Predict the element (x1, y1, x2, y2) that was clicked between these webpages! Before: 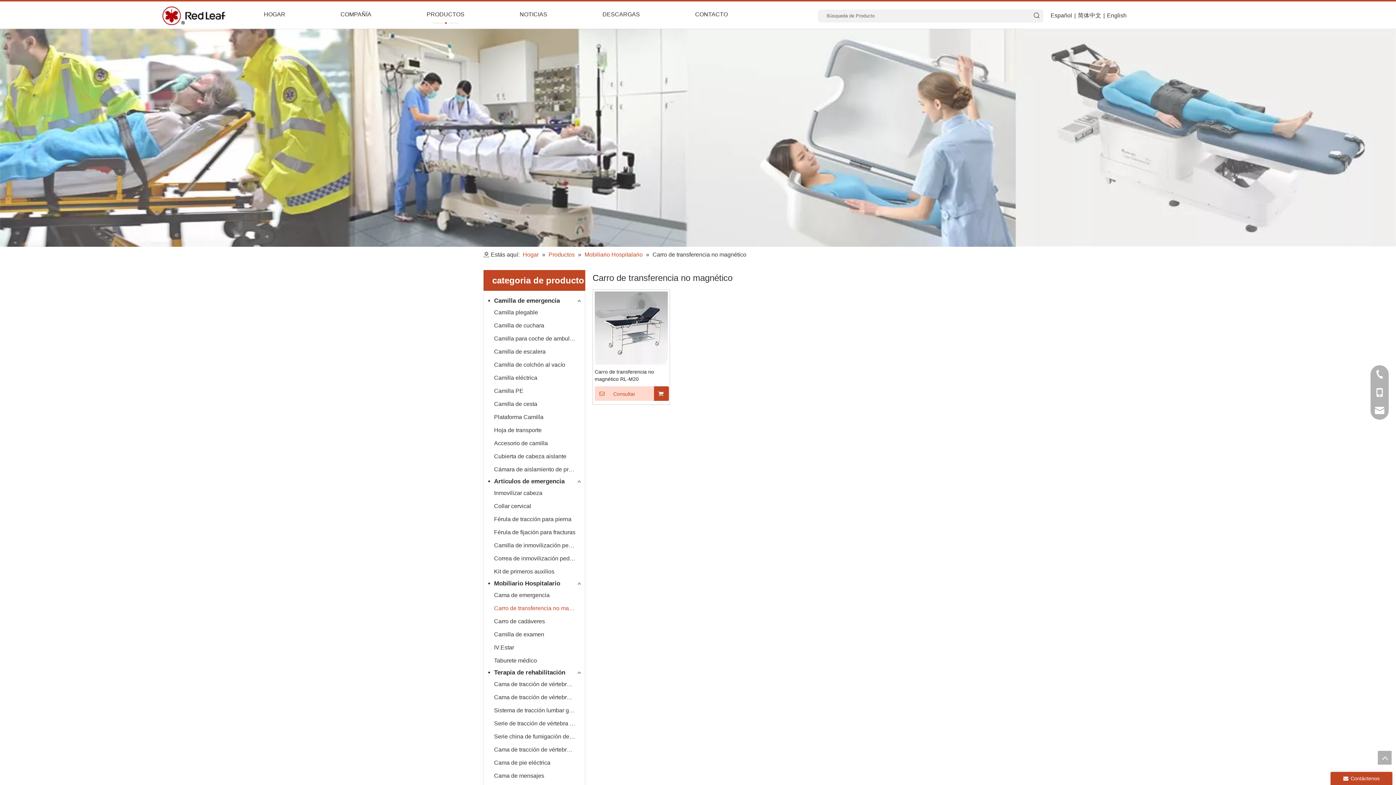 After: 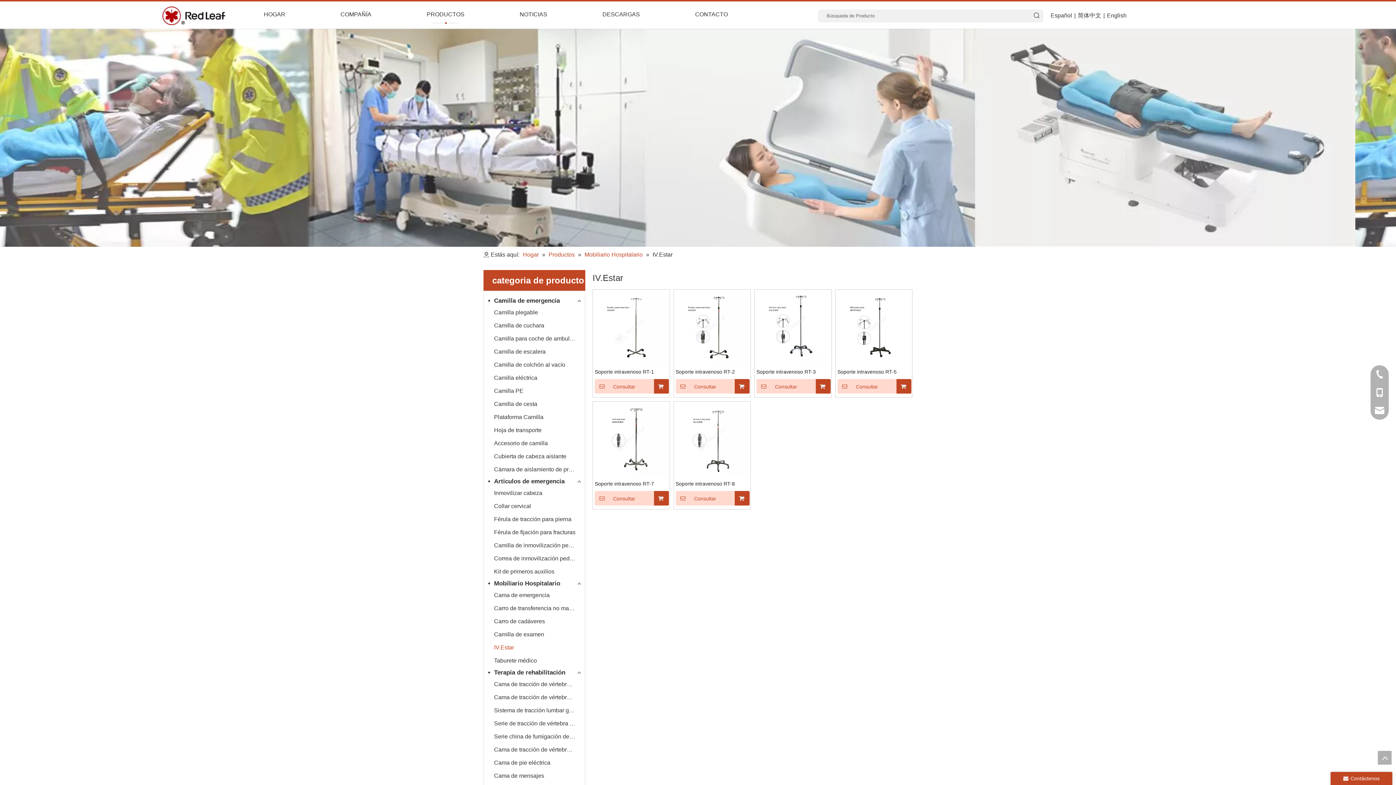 Action: bbox: (494, 641, 582, 654) label: IV.Estar